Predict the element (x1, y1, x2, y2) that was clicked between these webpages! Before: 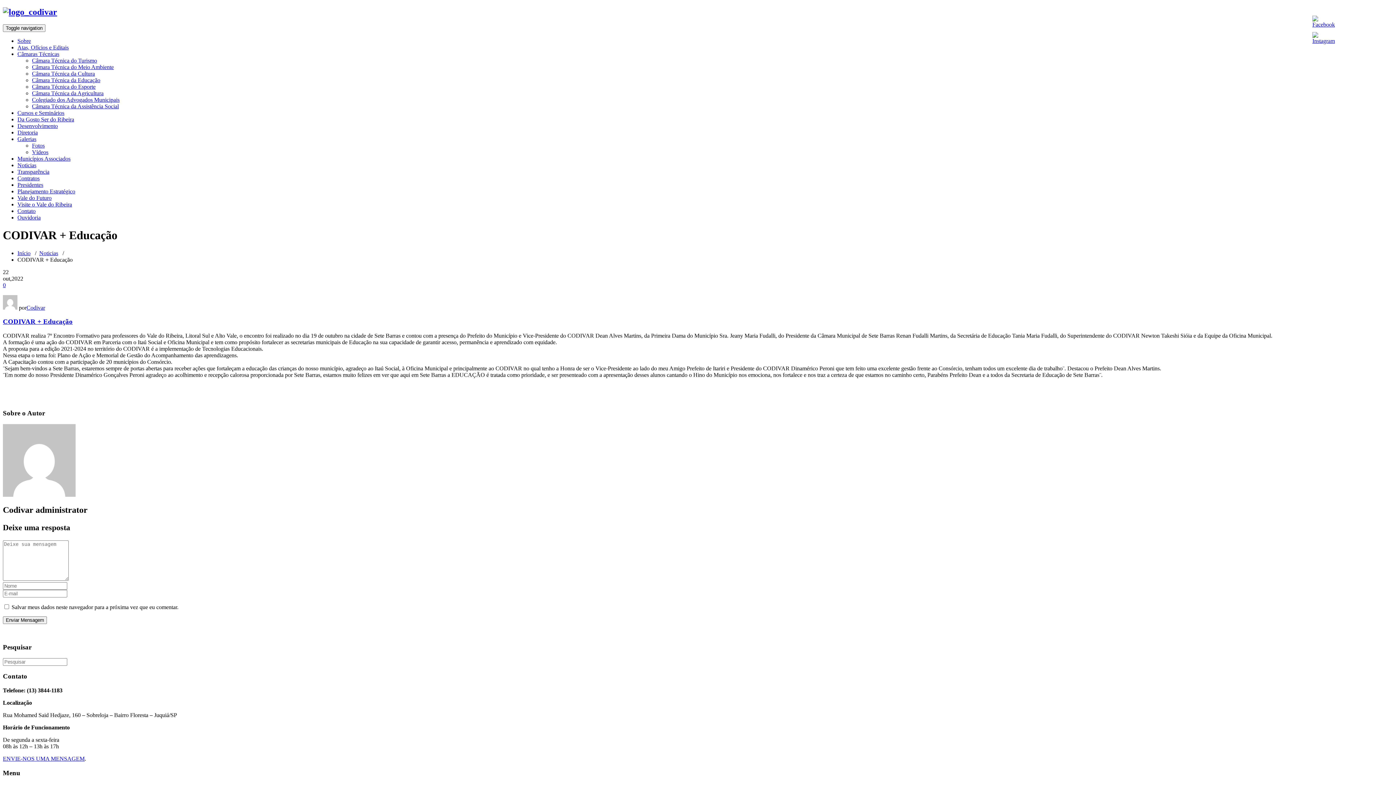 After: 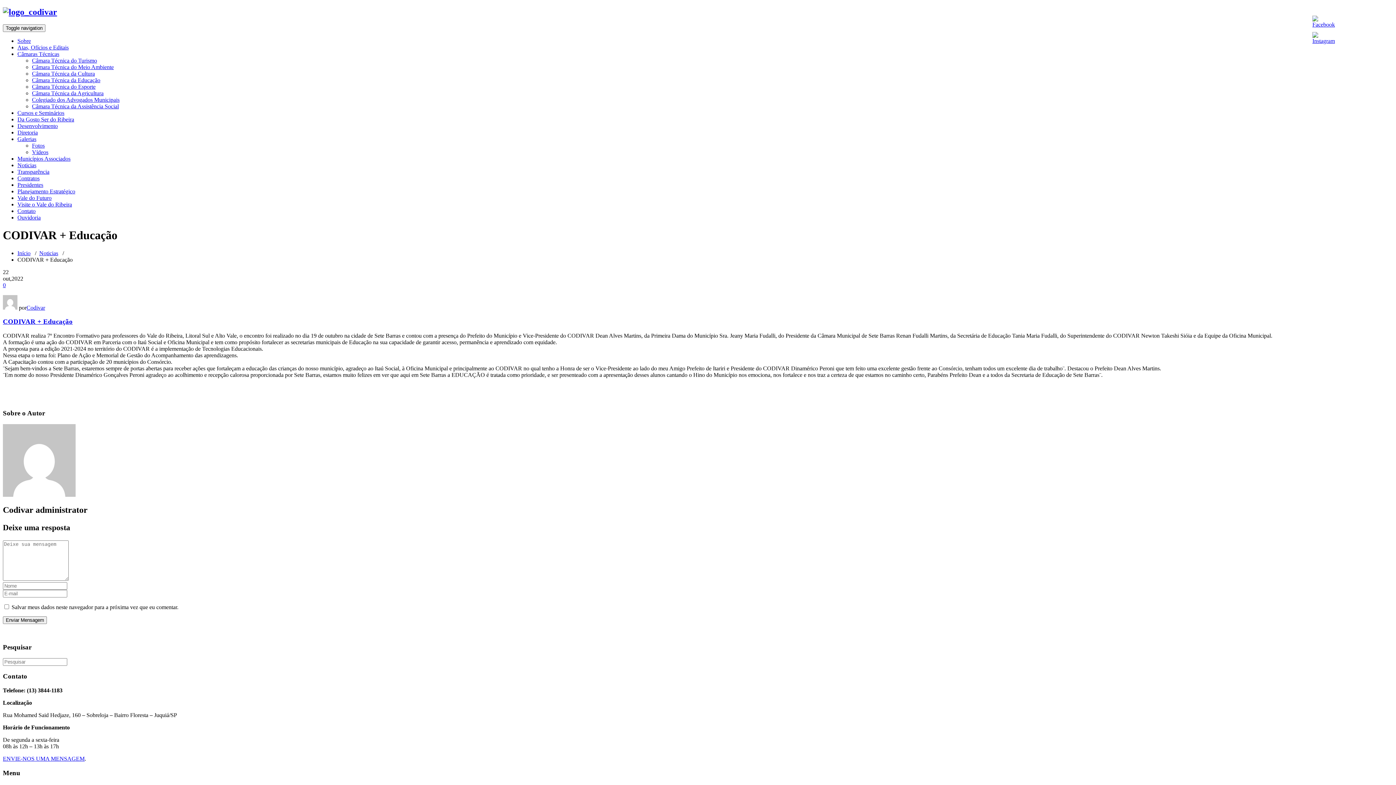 Action: bbox: (1312, 37, 1335, 44)